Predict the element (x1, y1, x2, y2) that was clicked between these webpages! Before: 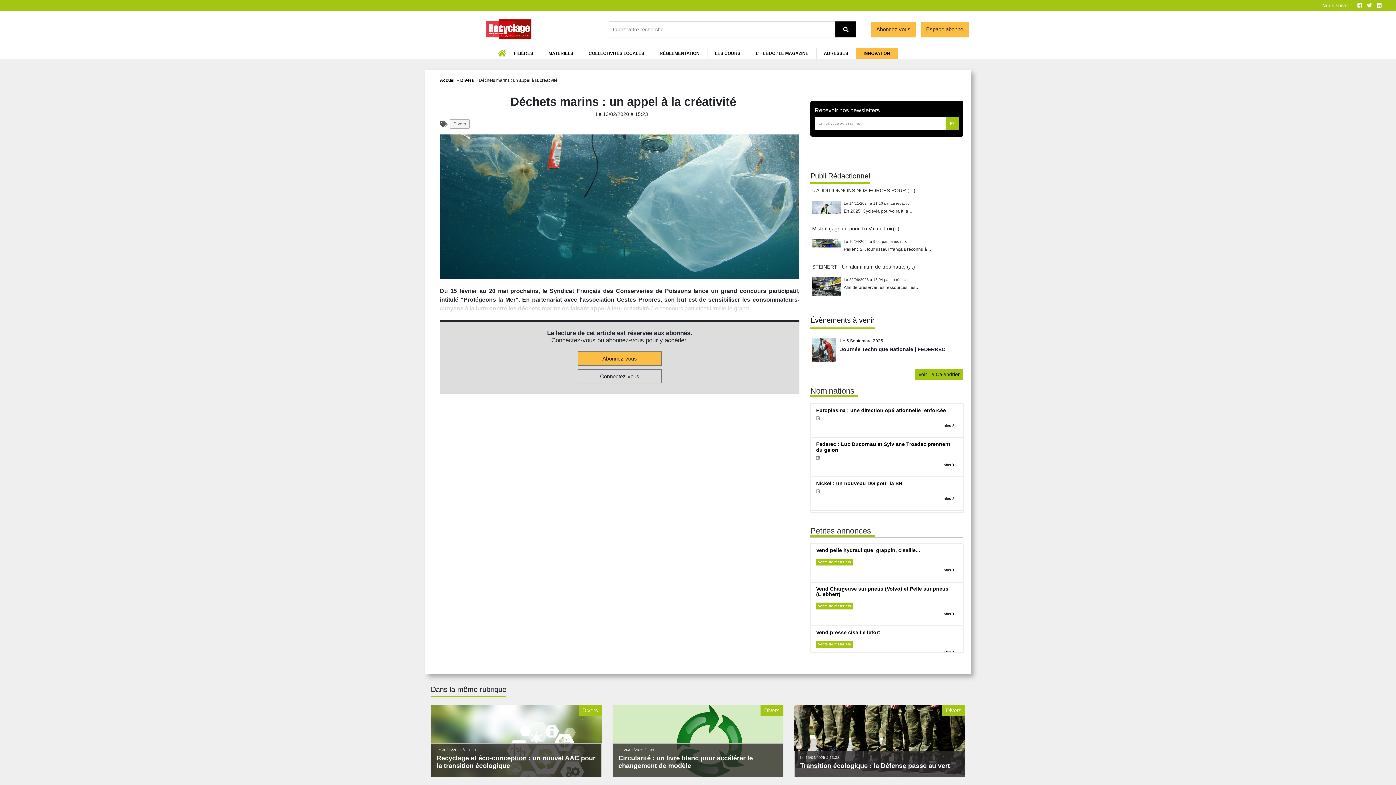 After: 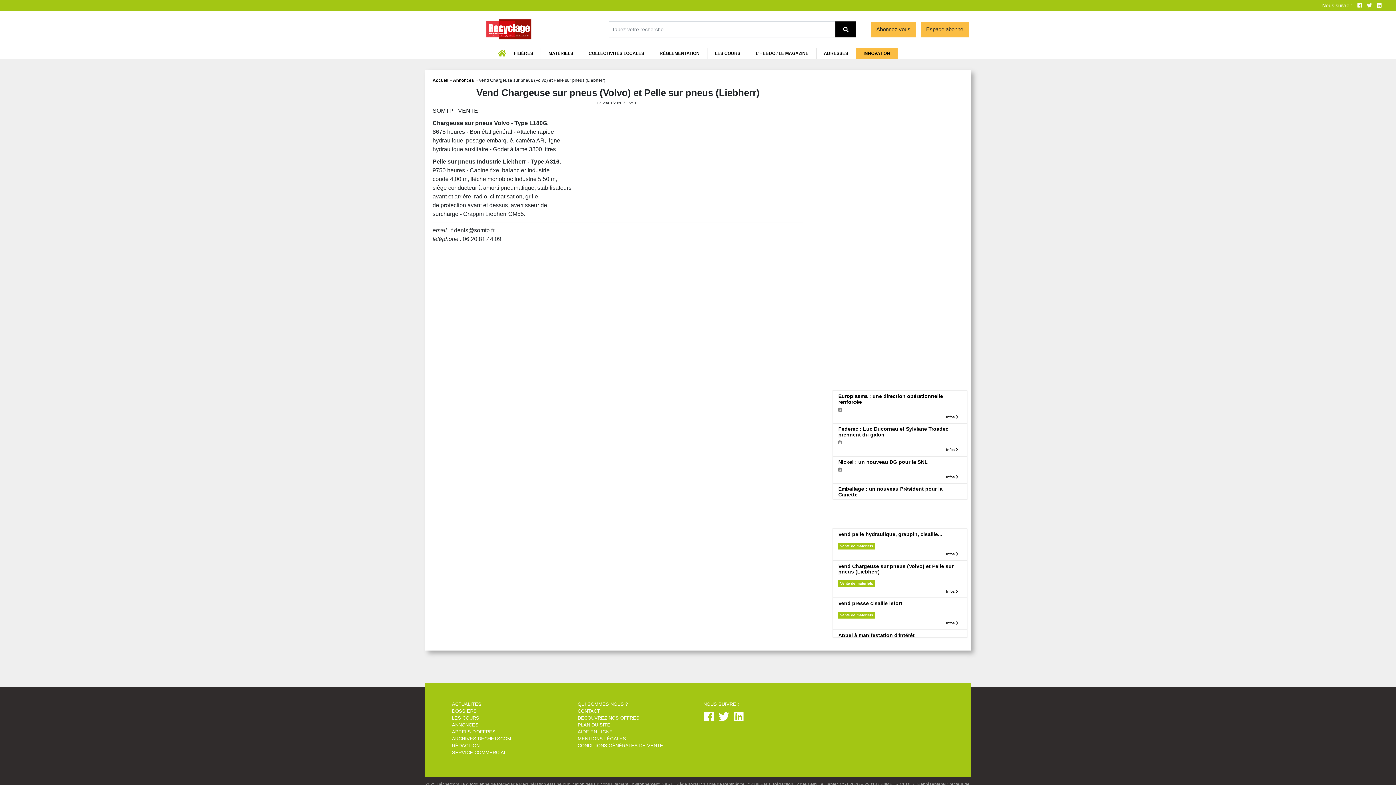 Action: bbox: (816, 586, 957, 597) label: Vend Chargeuse sur pneus (Volvo) et Pelle sur pneus (Liebherr)